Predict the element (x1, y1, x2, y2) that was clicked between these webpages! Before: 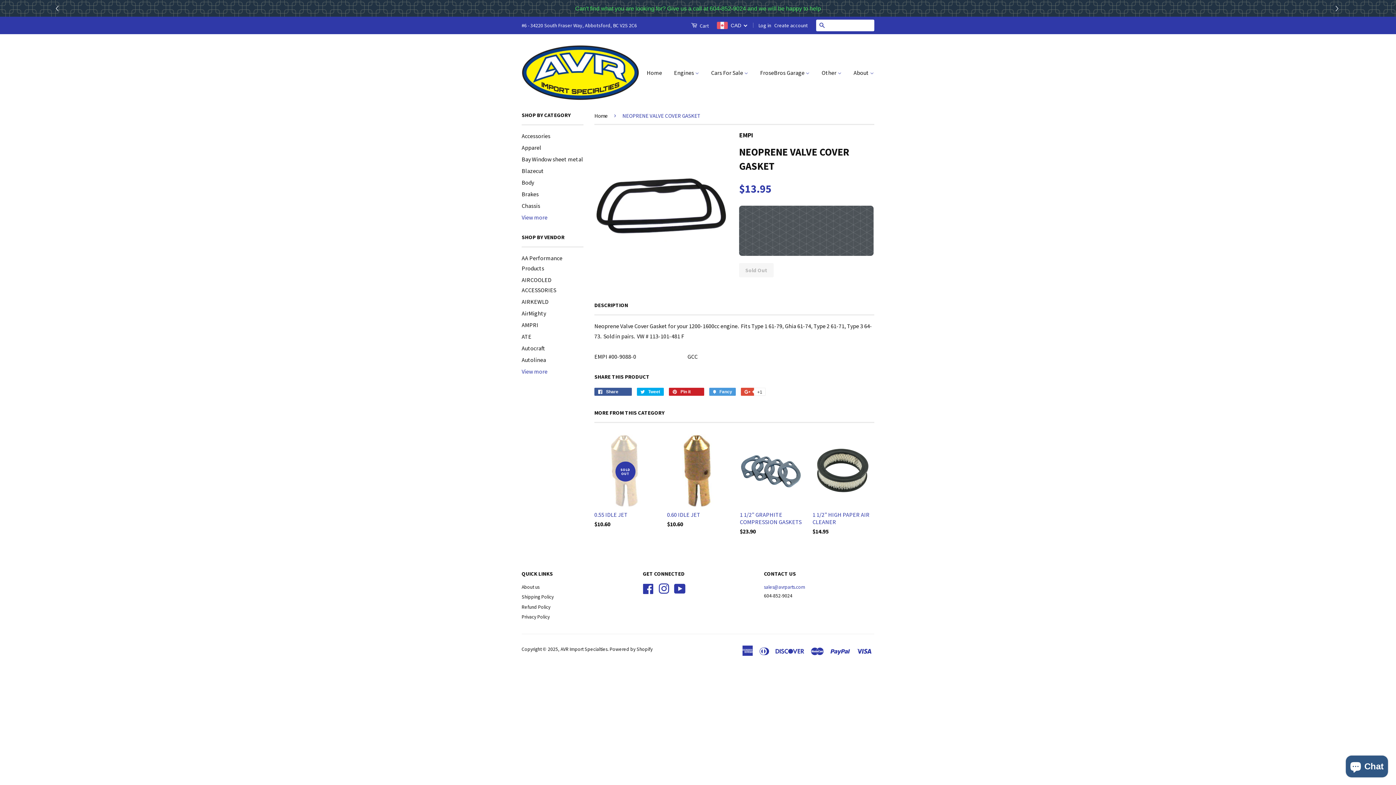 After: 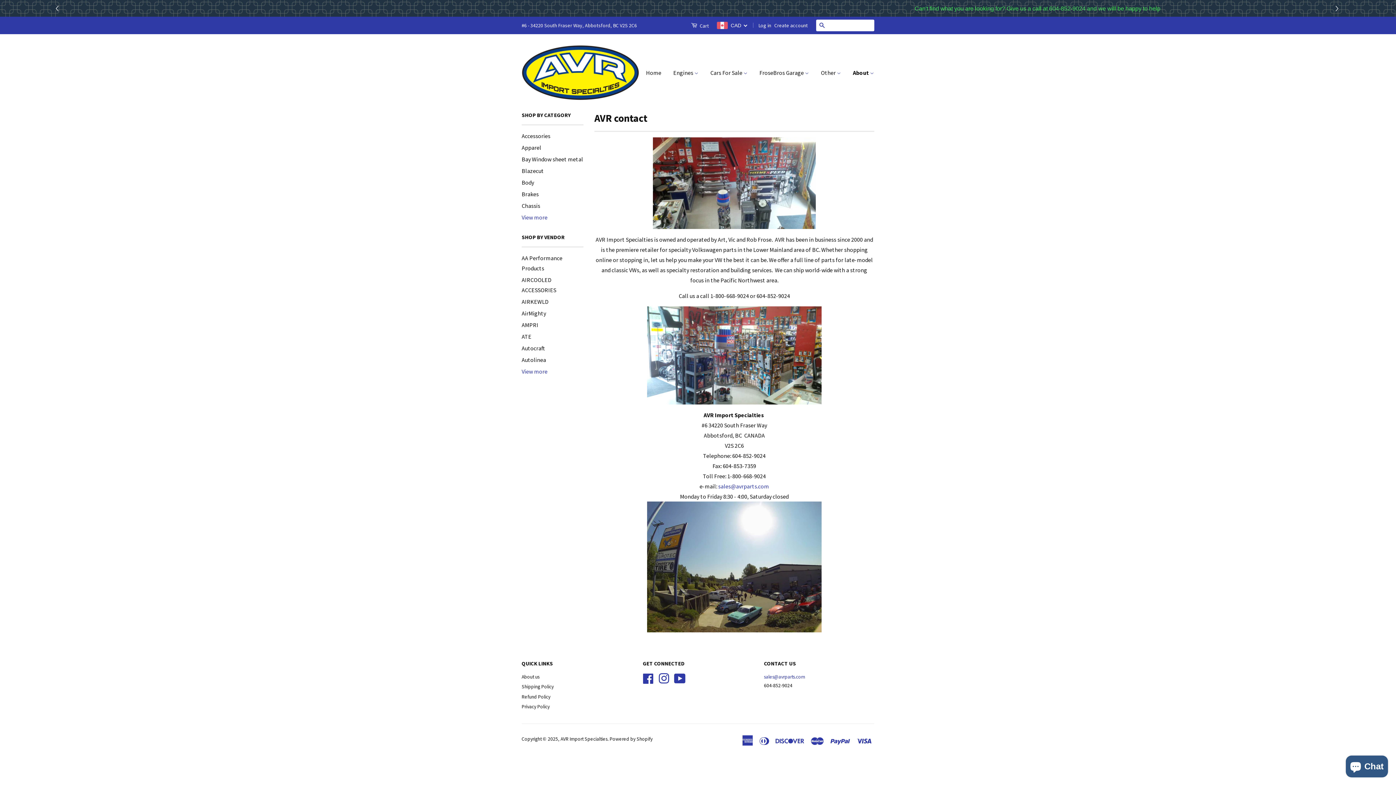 Action: bbox: (521, 566, 539, 572) label: About us